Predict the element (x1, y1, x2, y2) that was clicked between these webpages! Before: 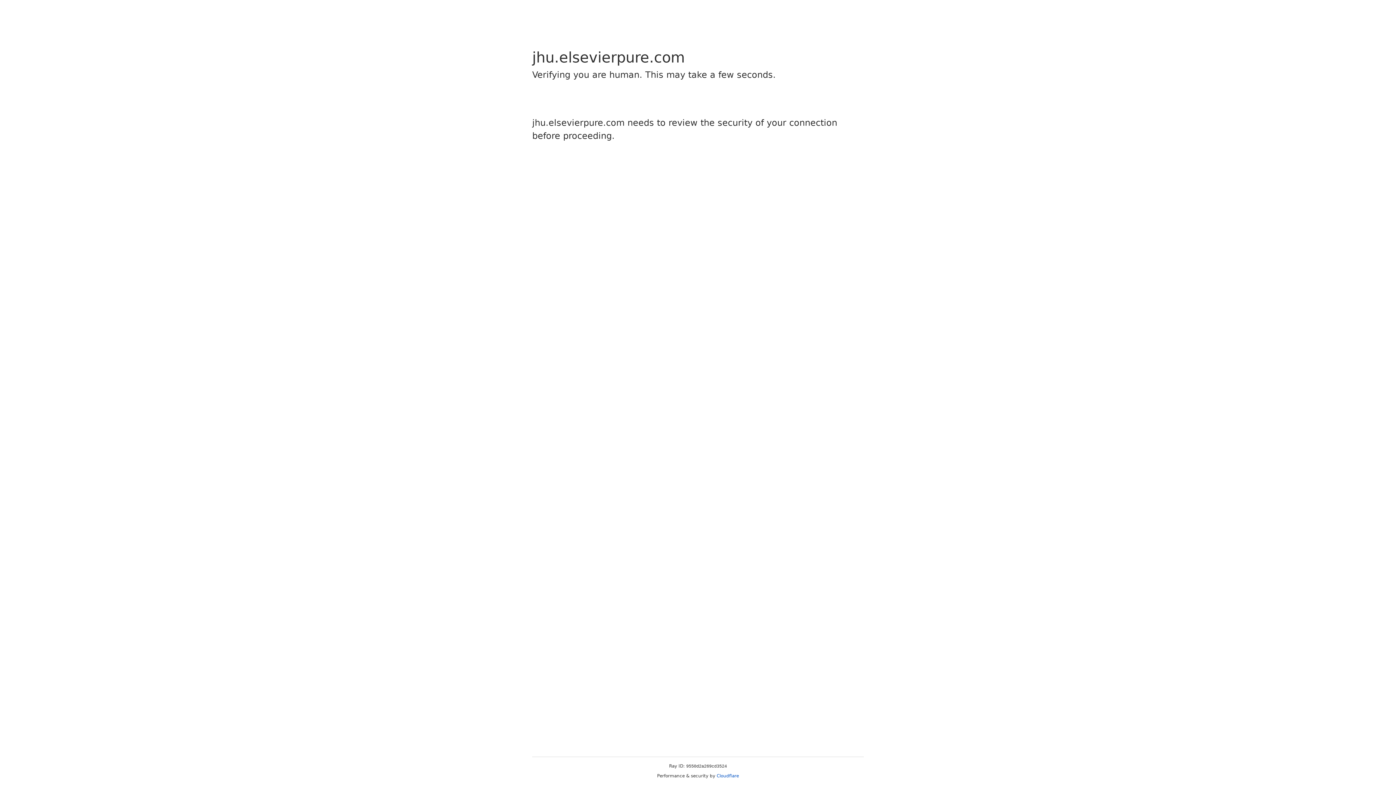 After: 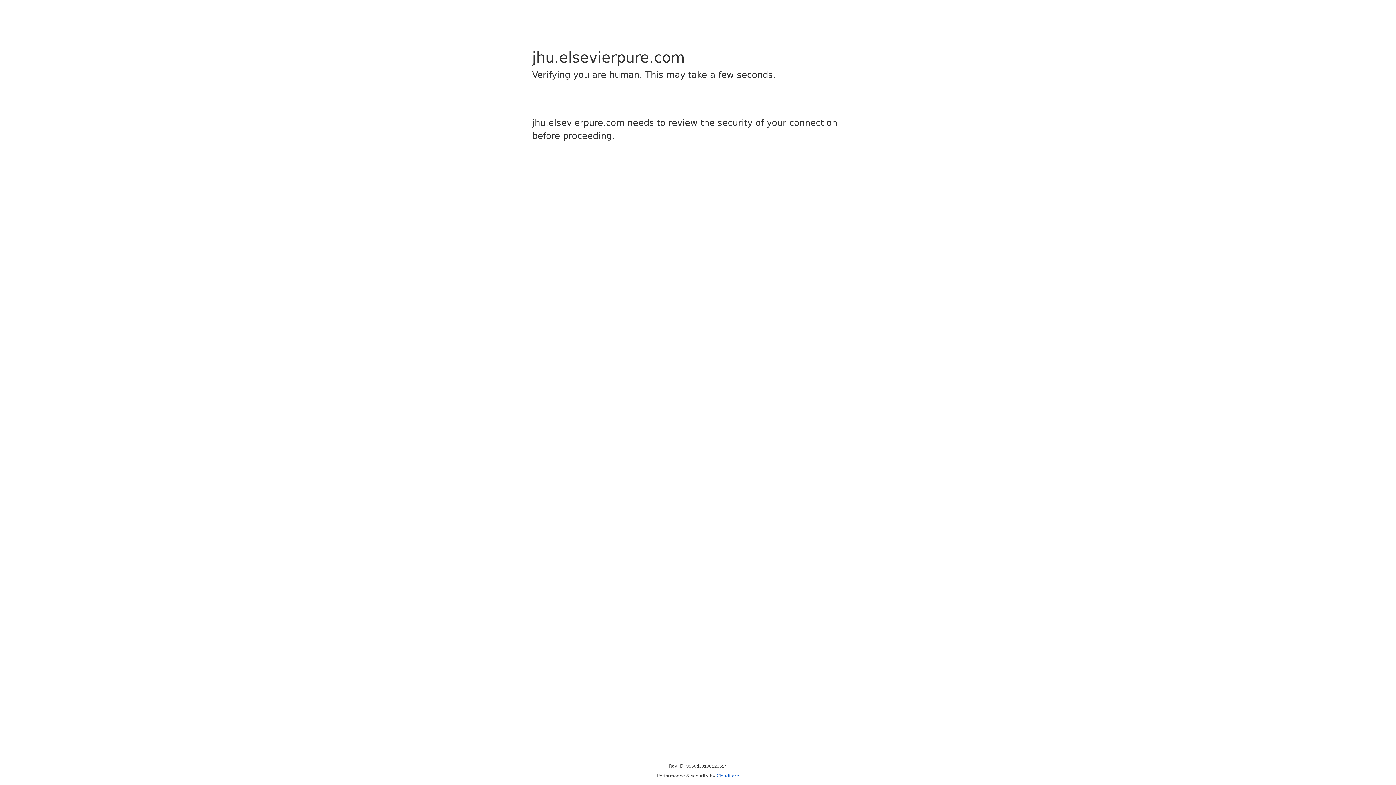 Action: bbox: (716, 773, 739, 778) label: Cloudflare